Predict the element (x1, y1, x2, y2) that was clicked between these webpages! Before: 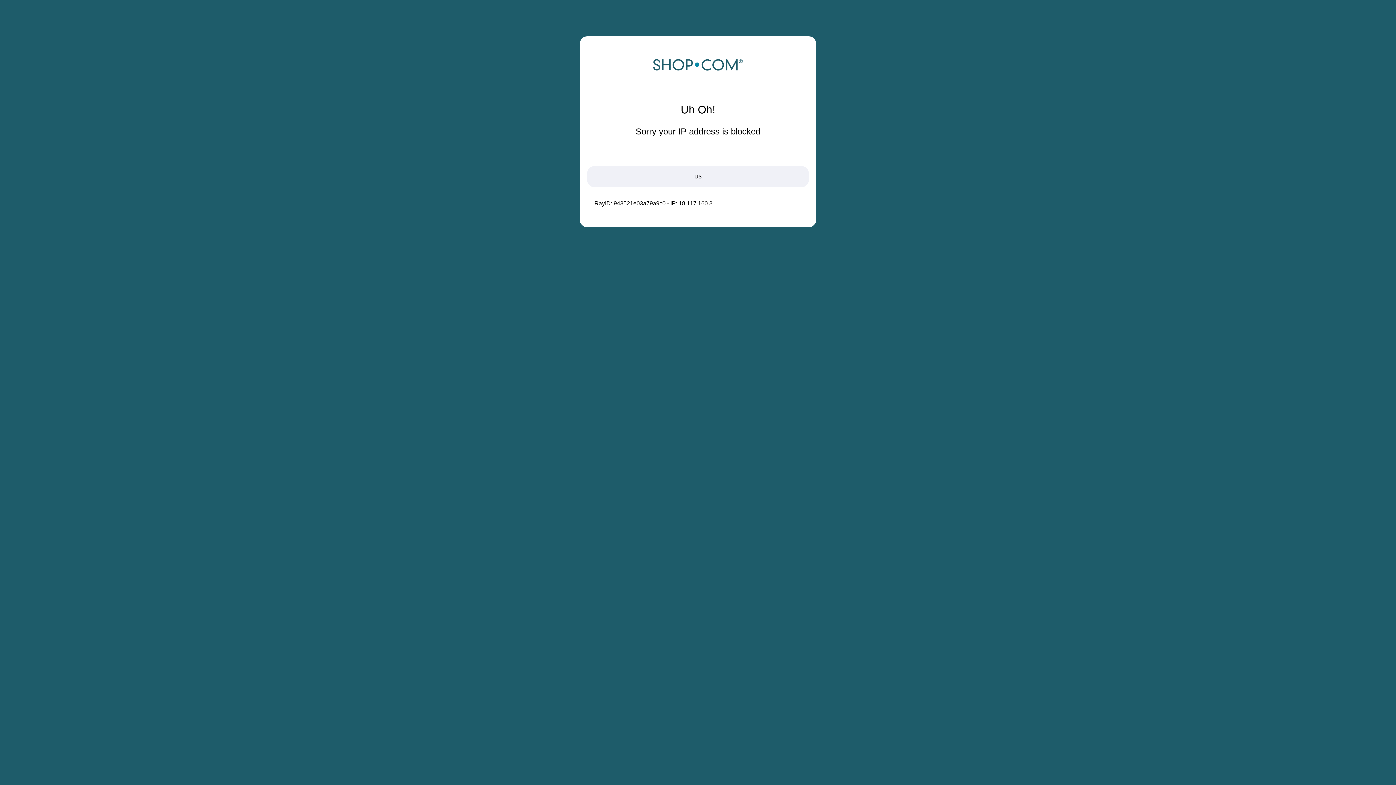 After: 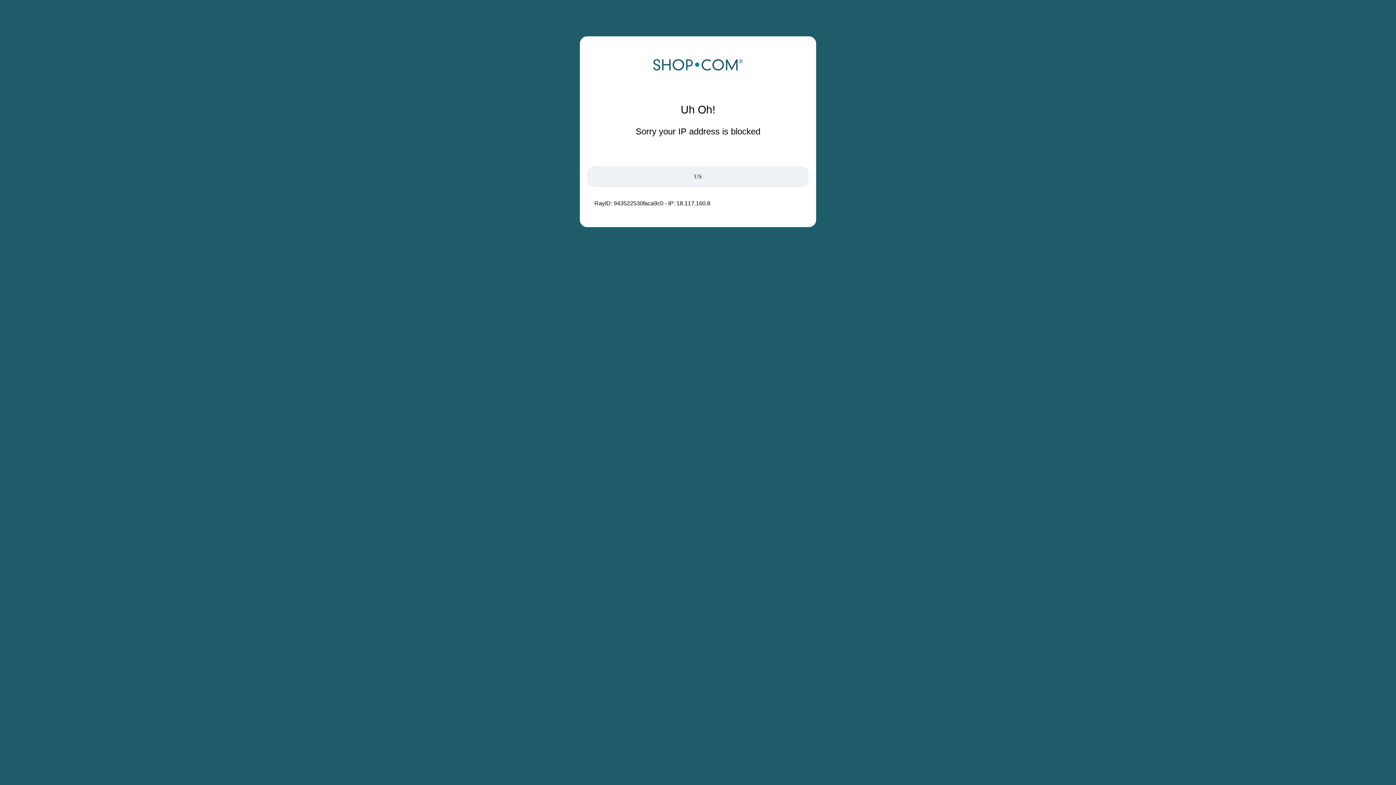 Action: bbox: (652, 68, 743, 74)